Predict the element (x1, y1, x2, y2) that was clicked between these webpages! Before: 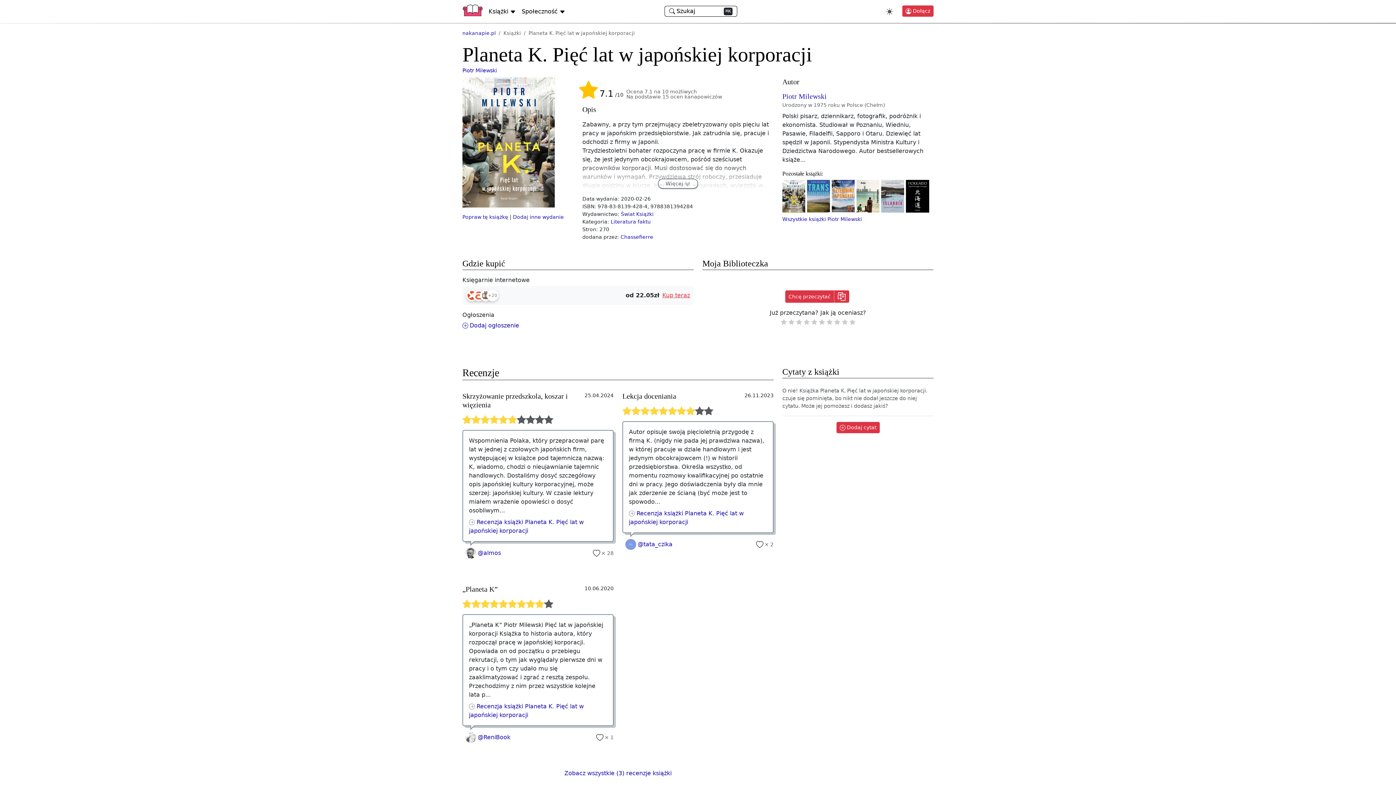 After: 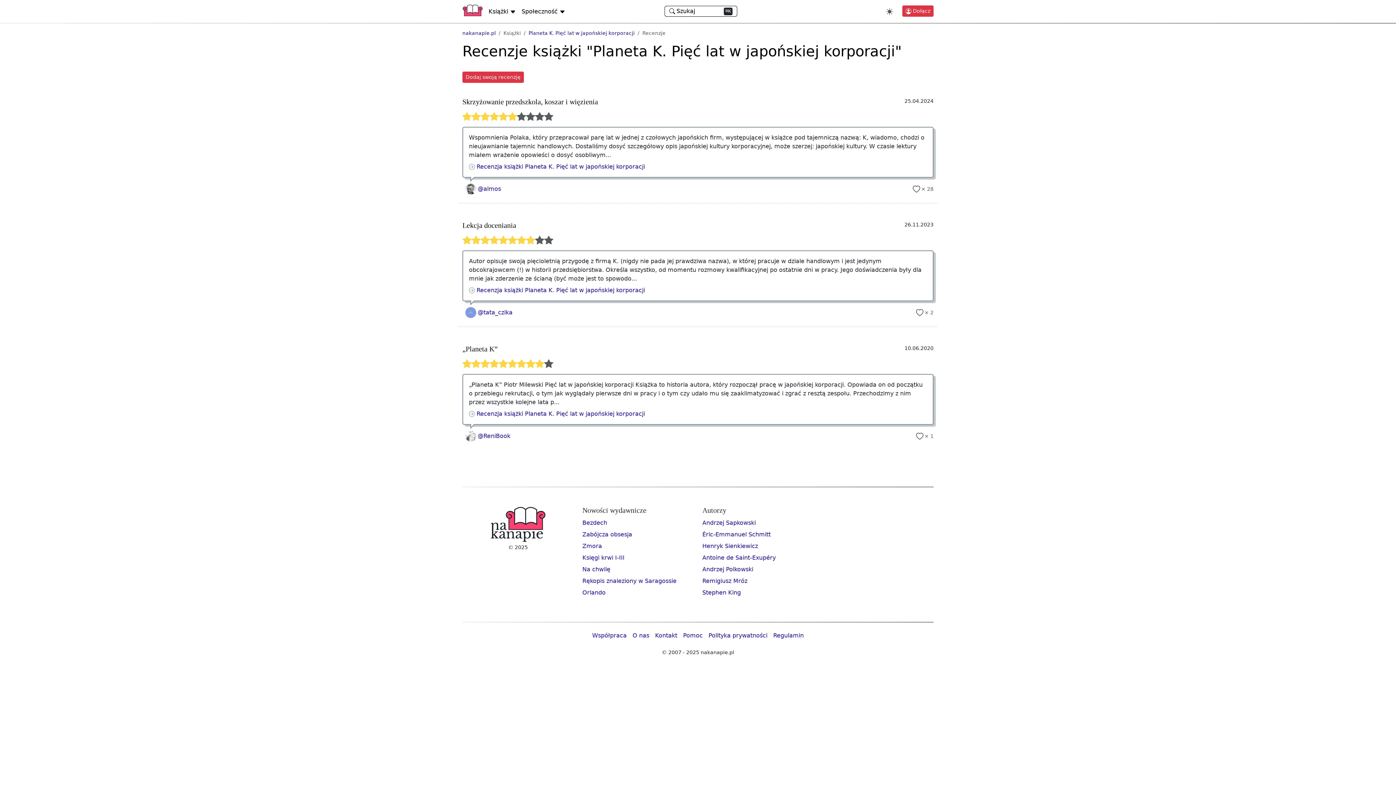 Action: label: Zobacz wszystkie (3) recenzje książki bbox: (564, 770, 671, 777)